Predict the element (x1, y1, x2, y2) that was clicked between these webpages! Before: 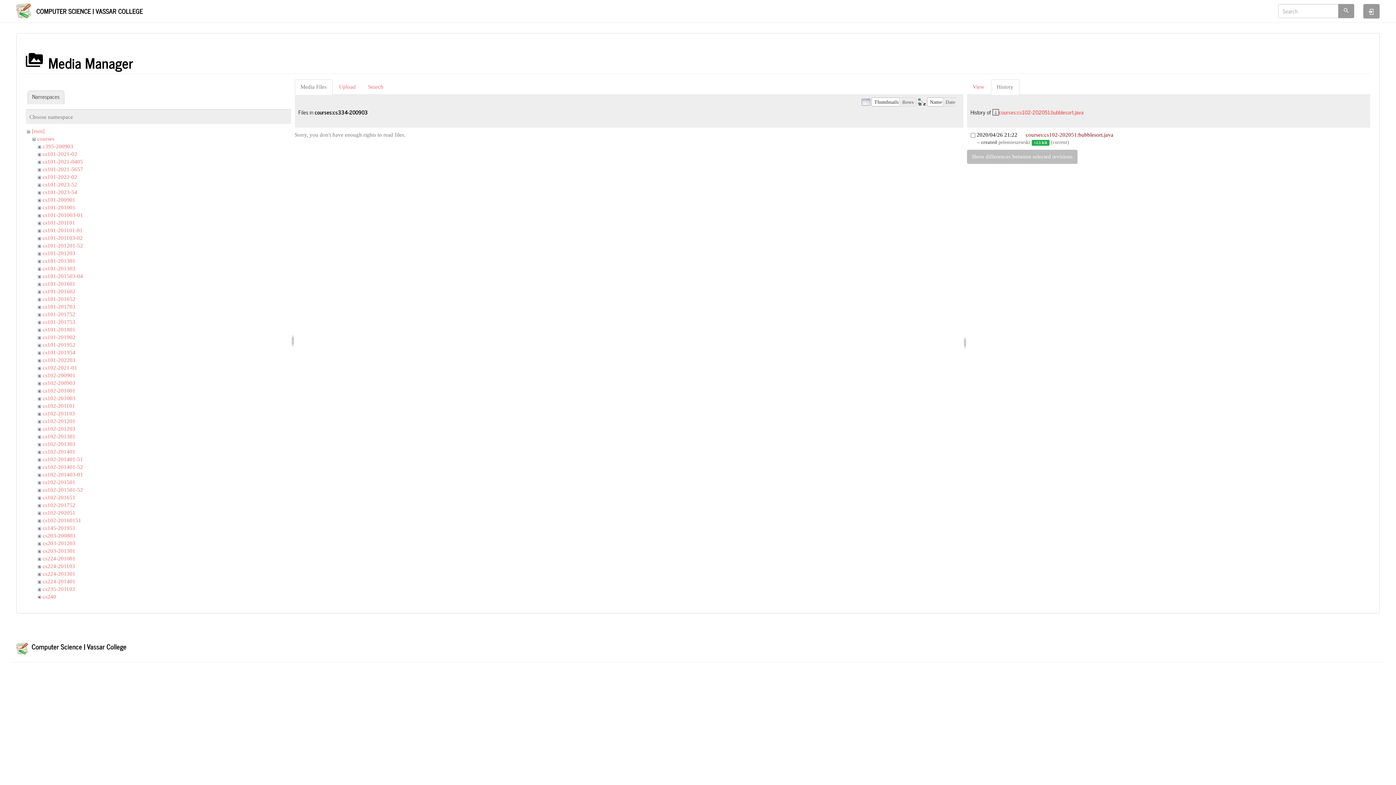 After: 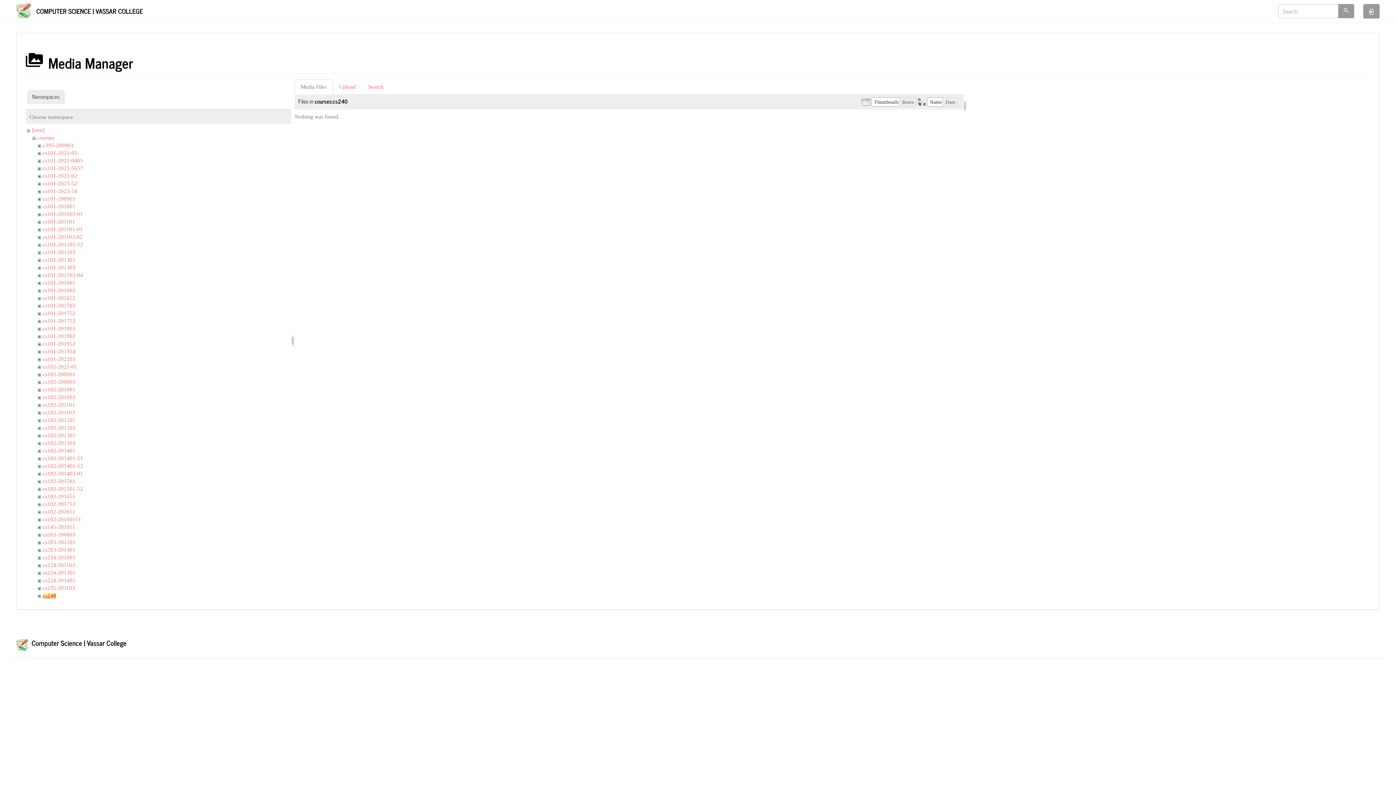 Action: label: cs240 bbox: (42, 594, 56, 599)